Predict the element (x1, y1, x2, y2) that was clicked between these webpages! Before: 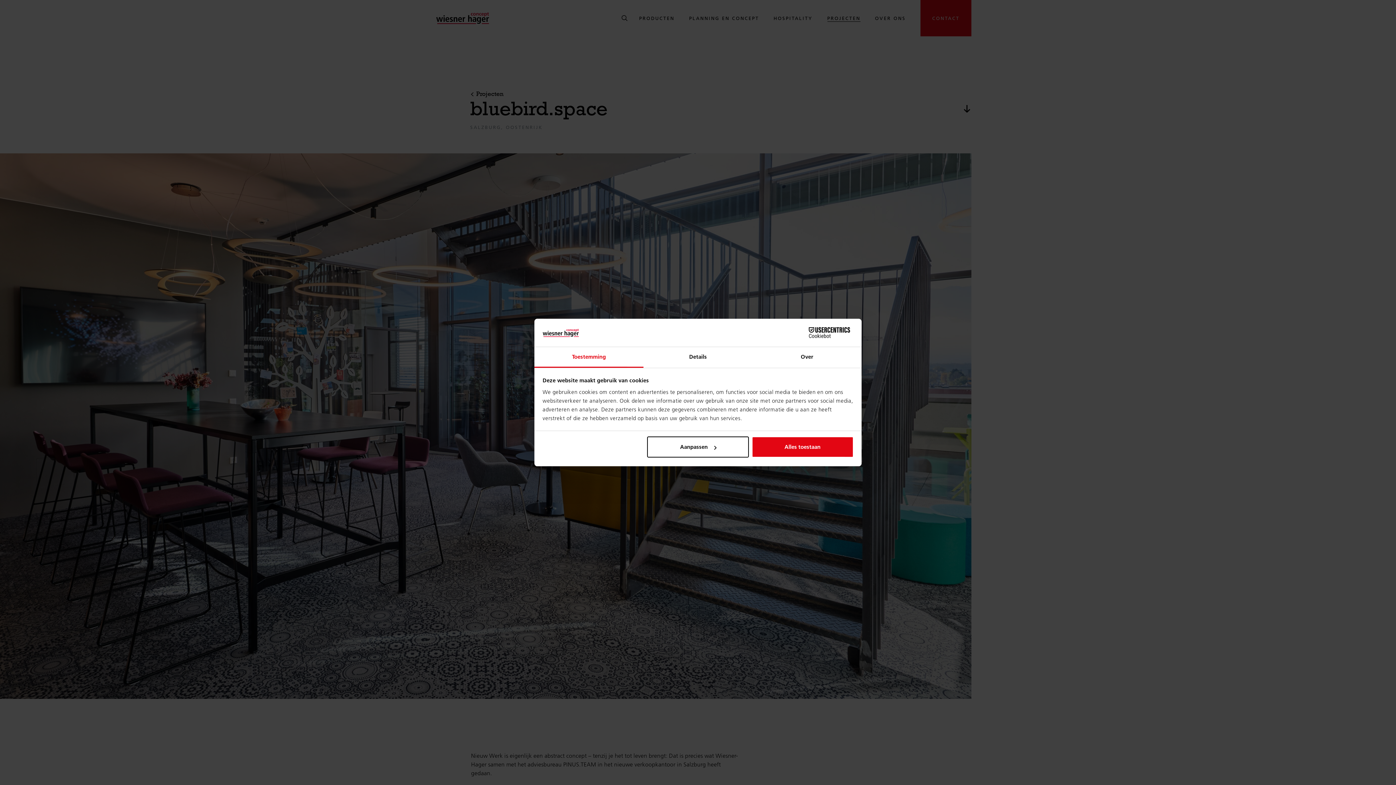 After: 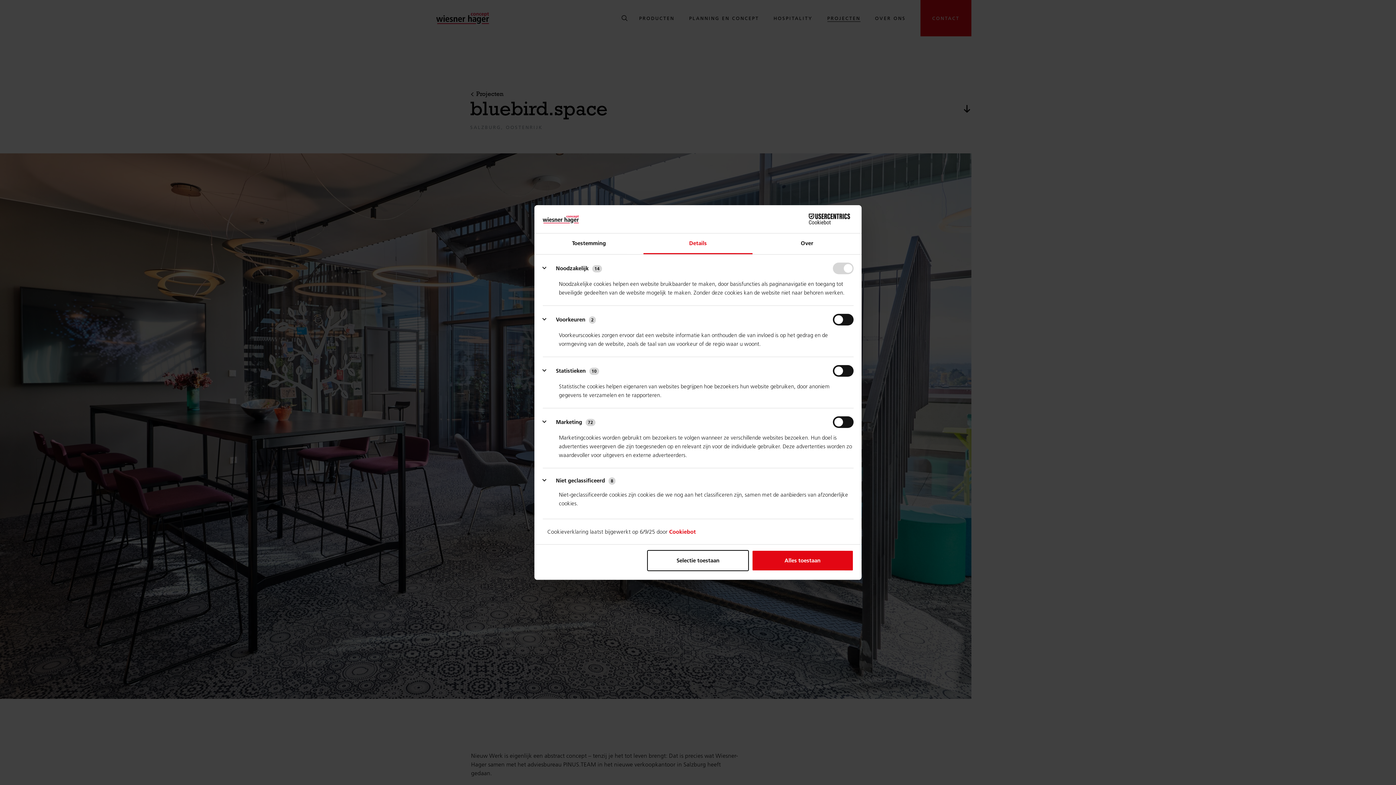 Action: label: Details bbox: (643, 347, 752, 367)